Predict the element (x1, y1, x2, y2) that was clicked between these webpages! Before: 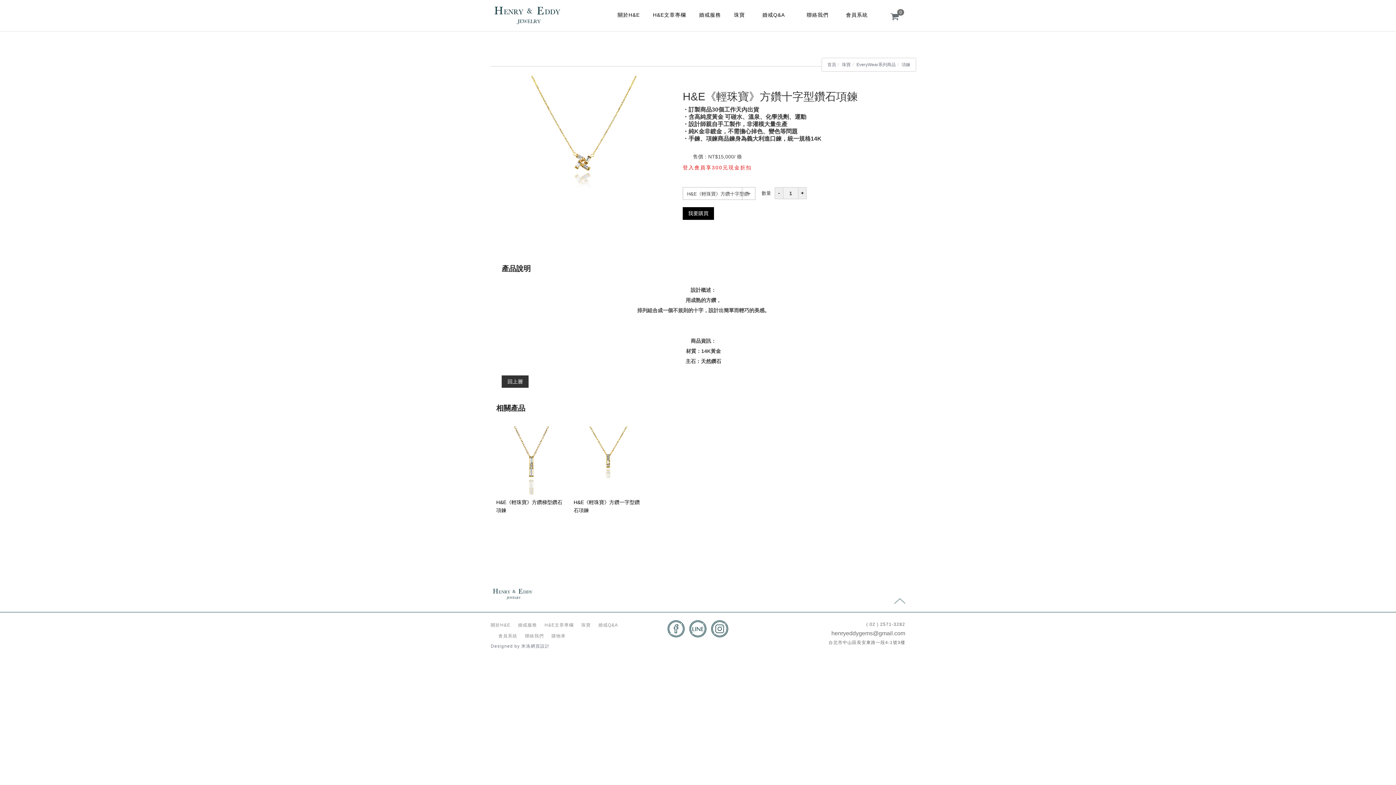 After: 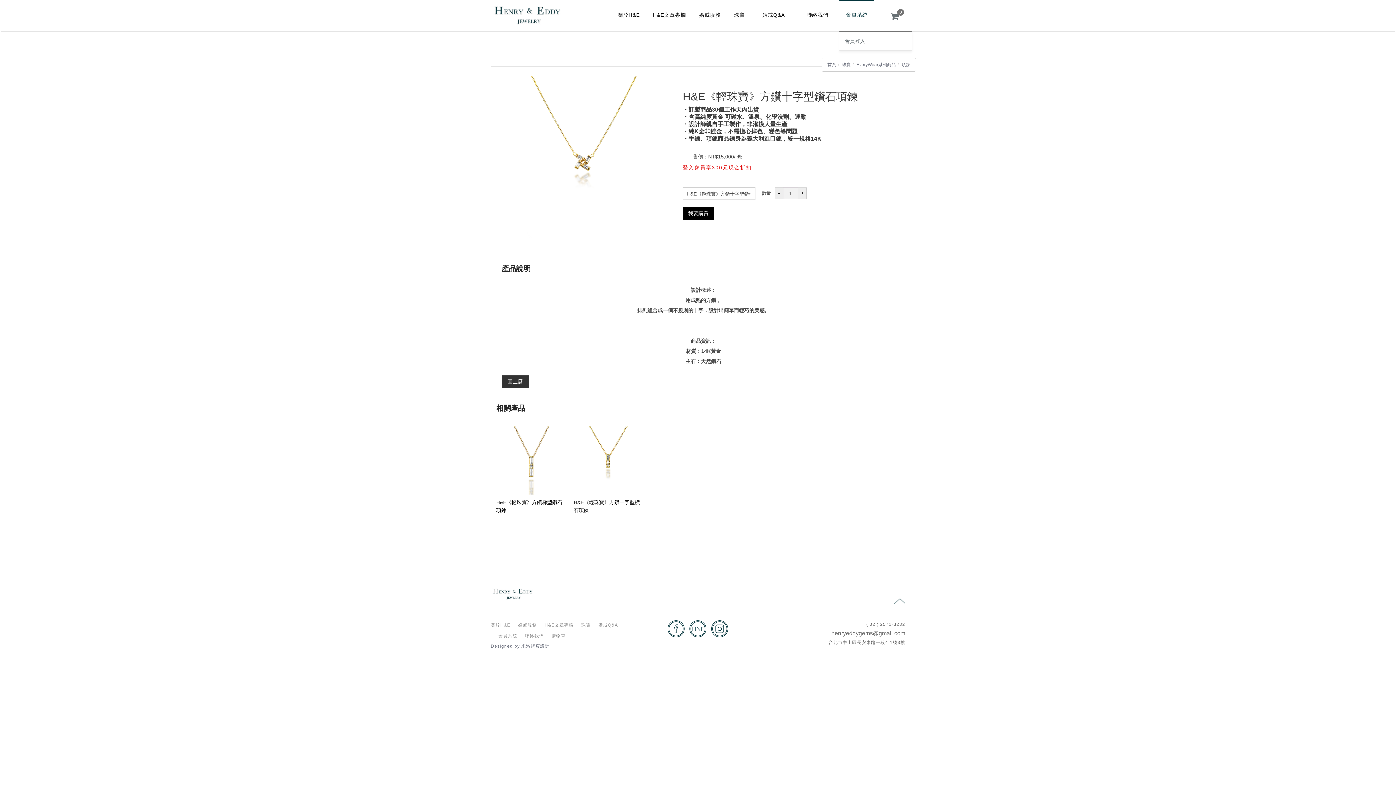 Action: bbox: (839, 0, 874, 30) label: 會員系統